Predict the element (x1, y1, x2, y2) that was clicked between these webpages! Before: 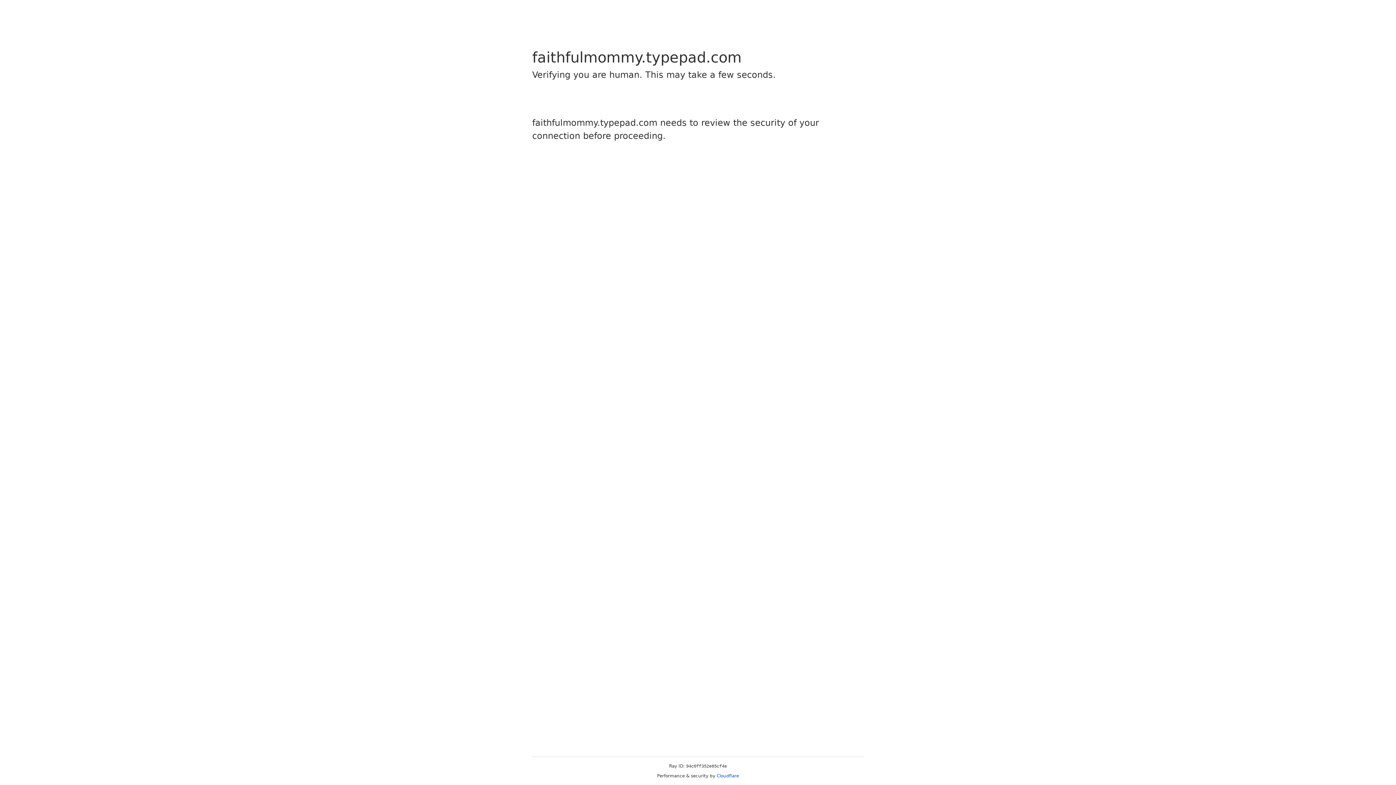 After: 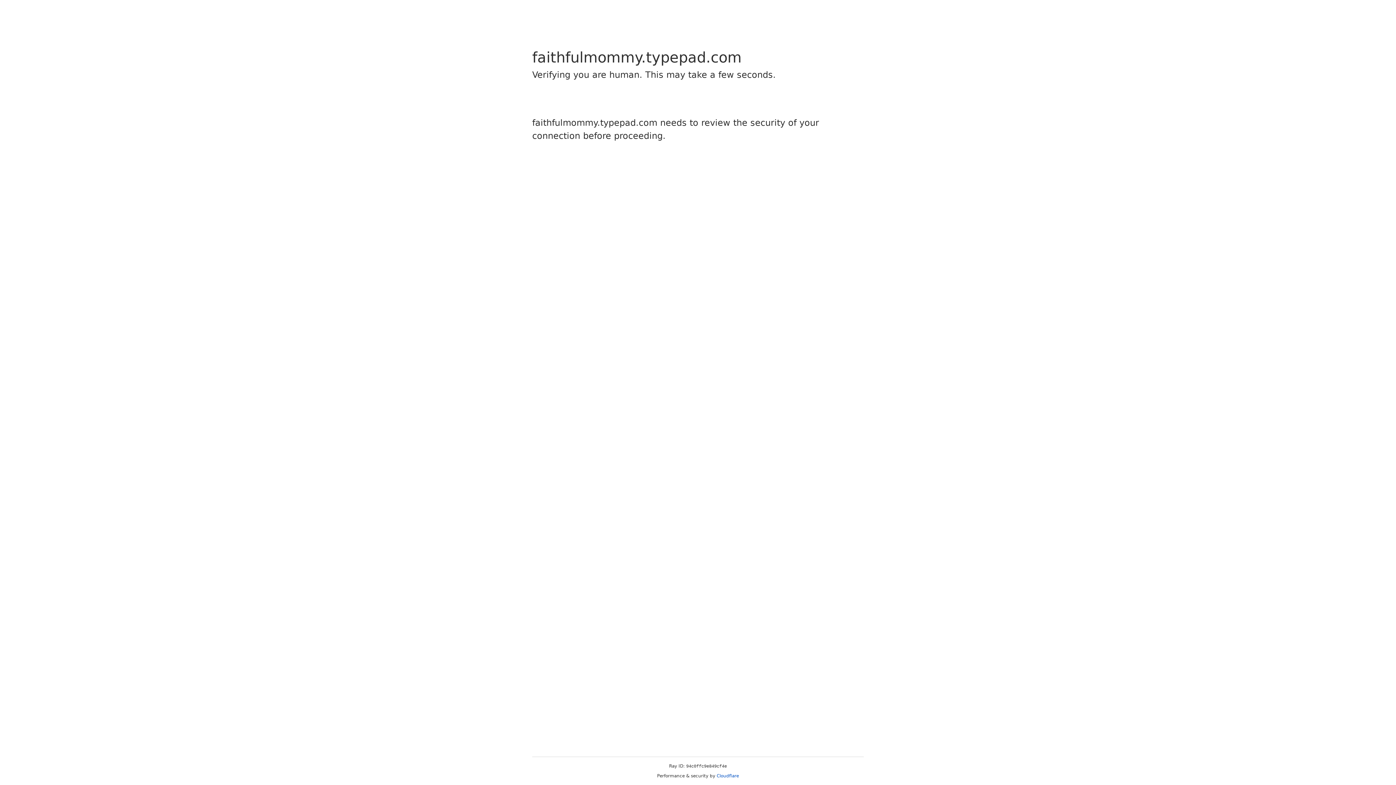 Action: bbox: (716, 773, 739, 778) label: Cloudflare